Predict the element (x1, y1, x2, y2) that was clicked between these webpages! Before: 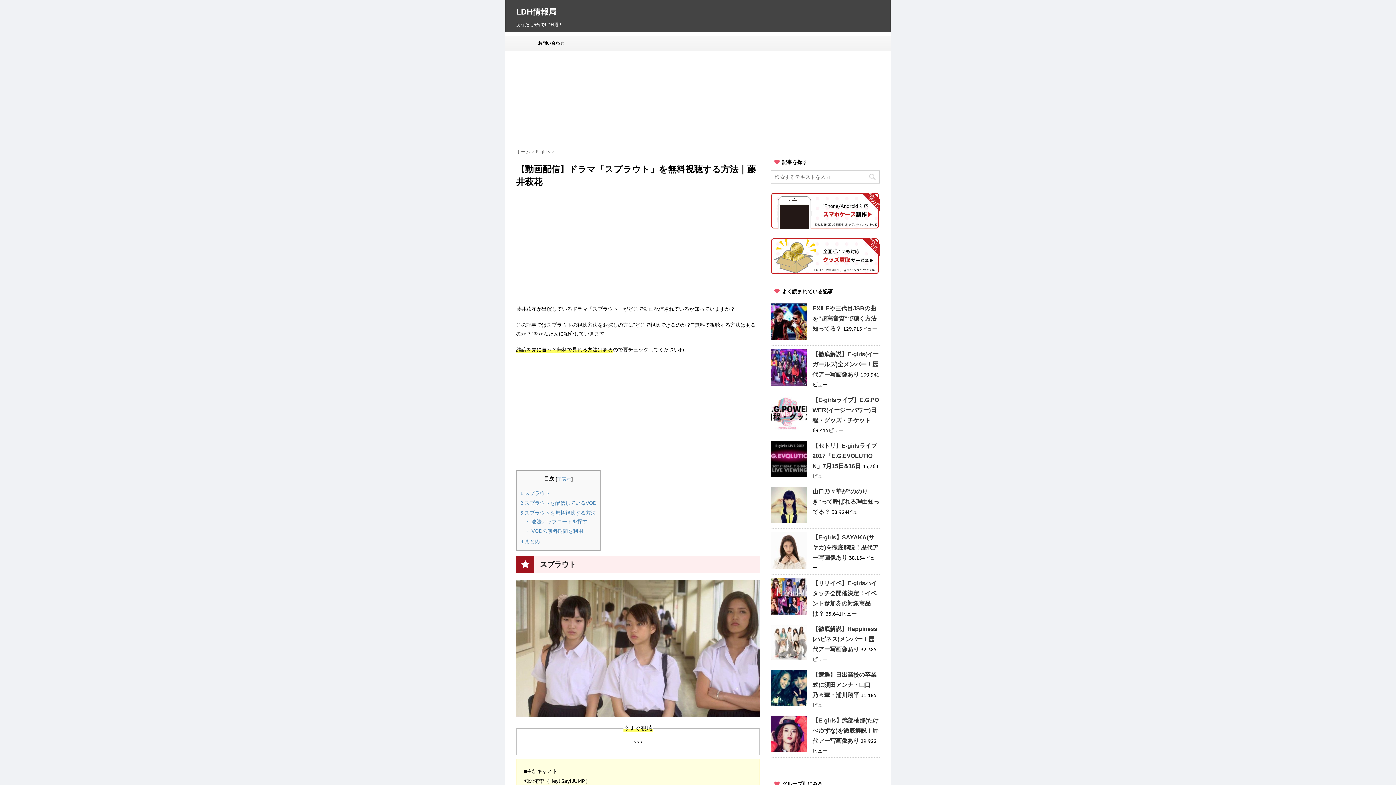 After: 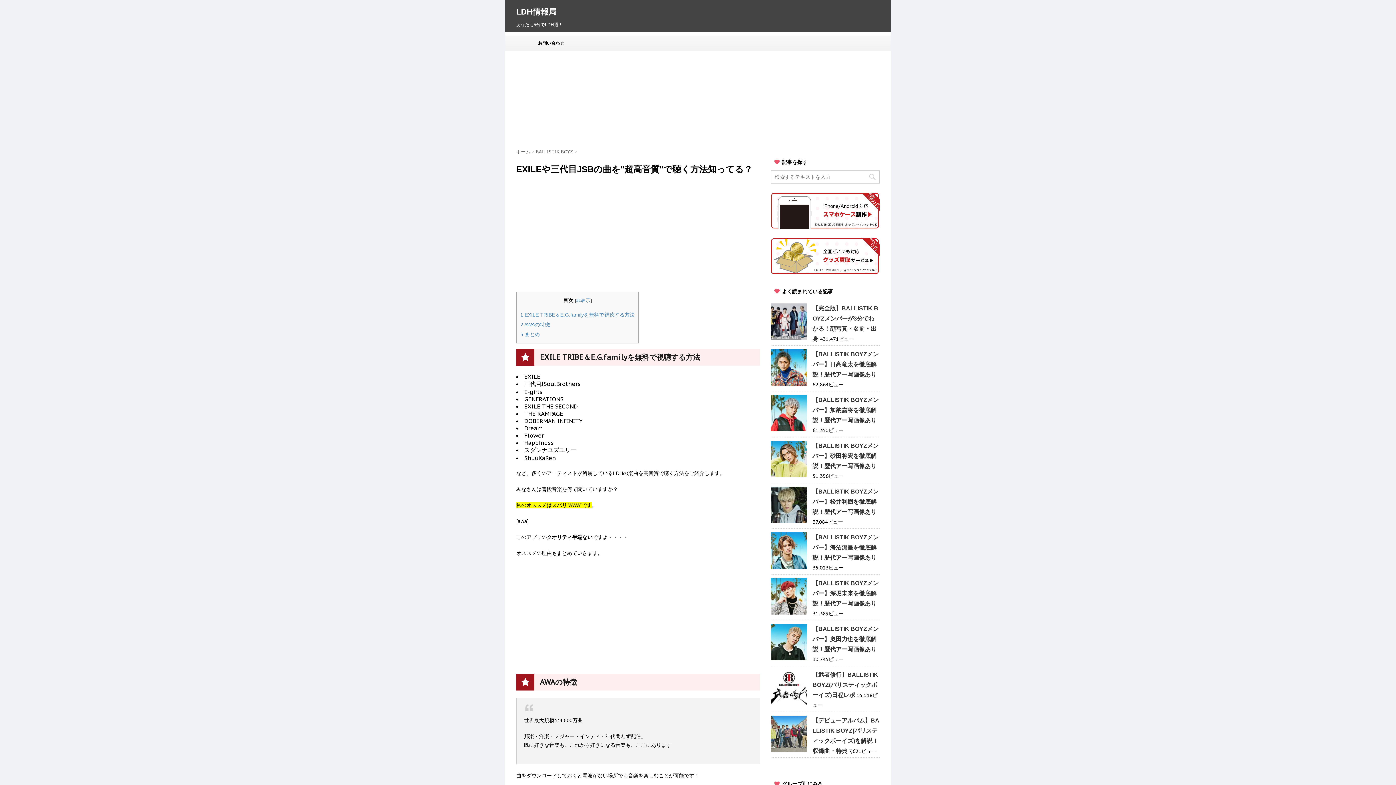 Action: label: EXILEや三代目JSBの曲を"超高音質"で聴く方法知ってる？ bbox: (812, 305, 876, 332)